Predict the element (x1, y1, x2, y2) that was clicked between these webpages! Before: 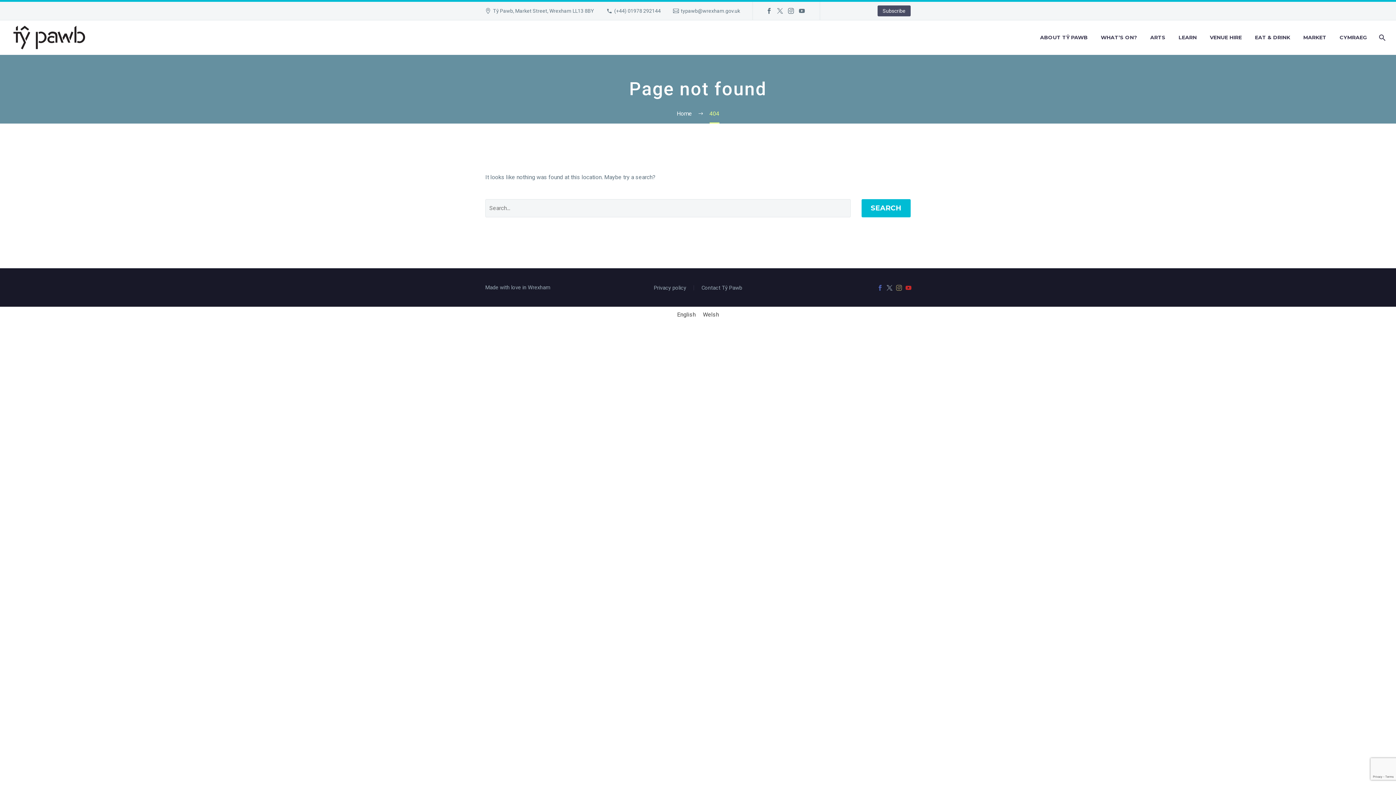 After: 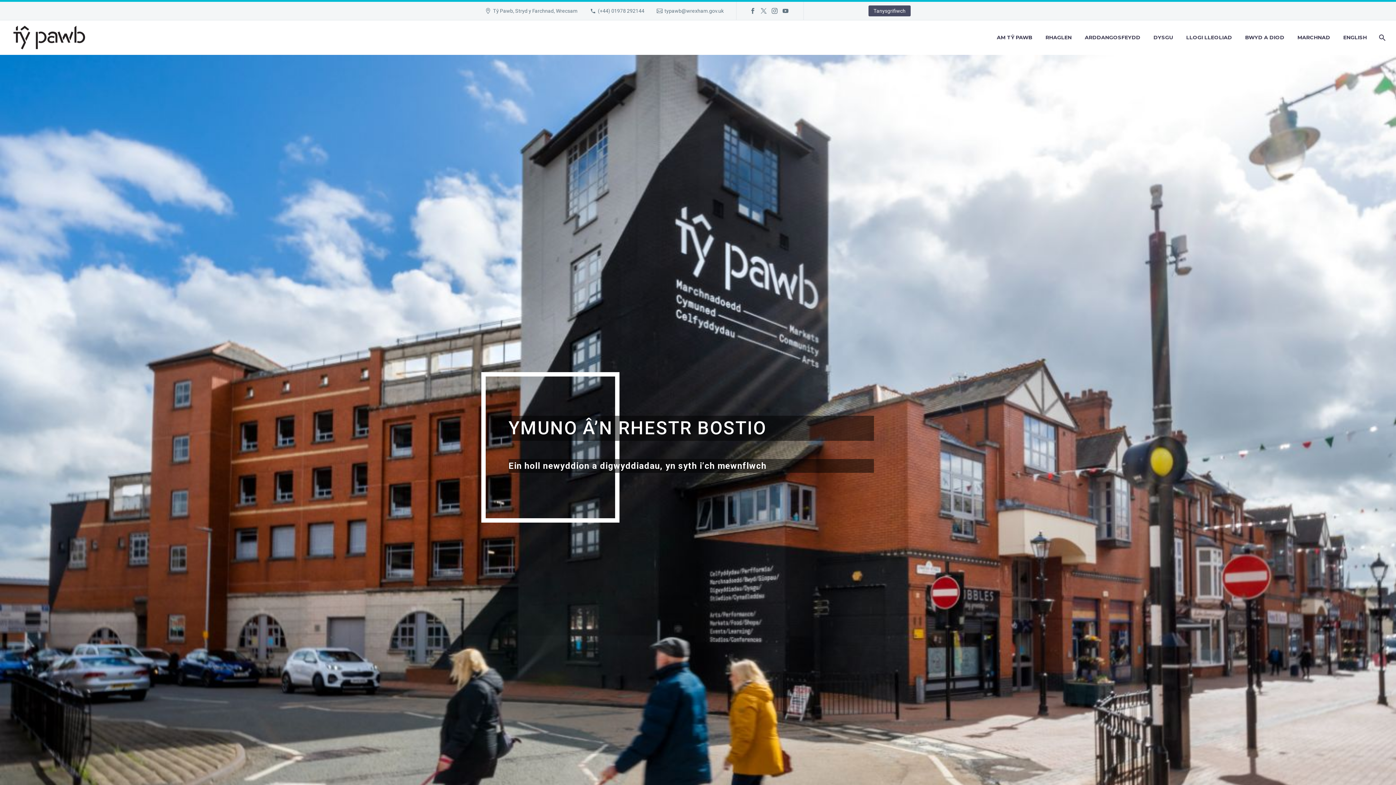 Action: bbox: (699, 309, 722, 319) label: Welsh